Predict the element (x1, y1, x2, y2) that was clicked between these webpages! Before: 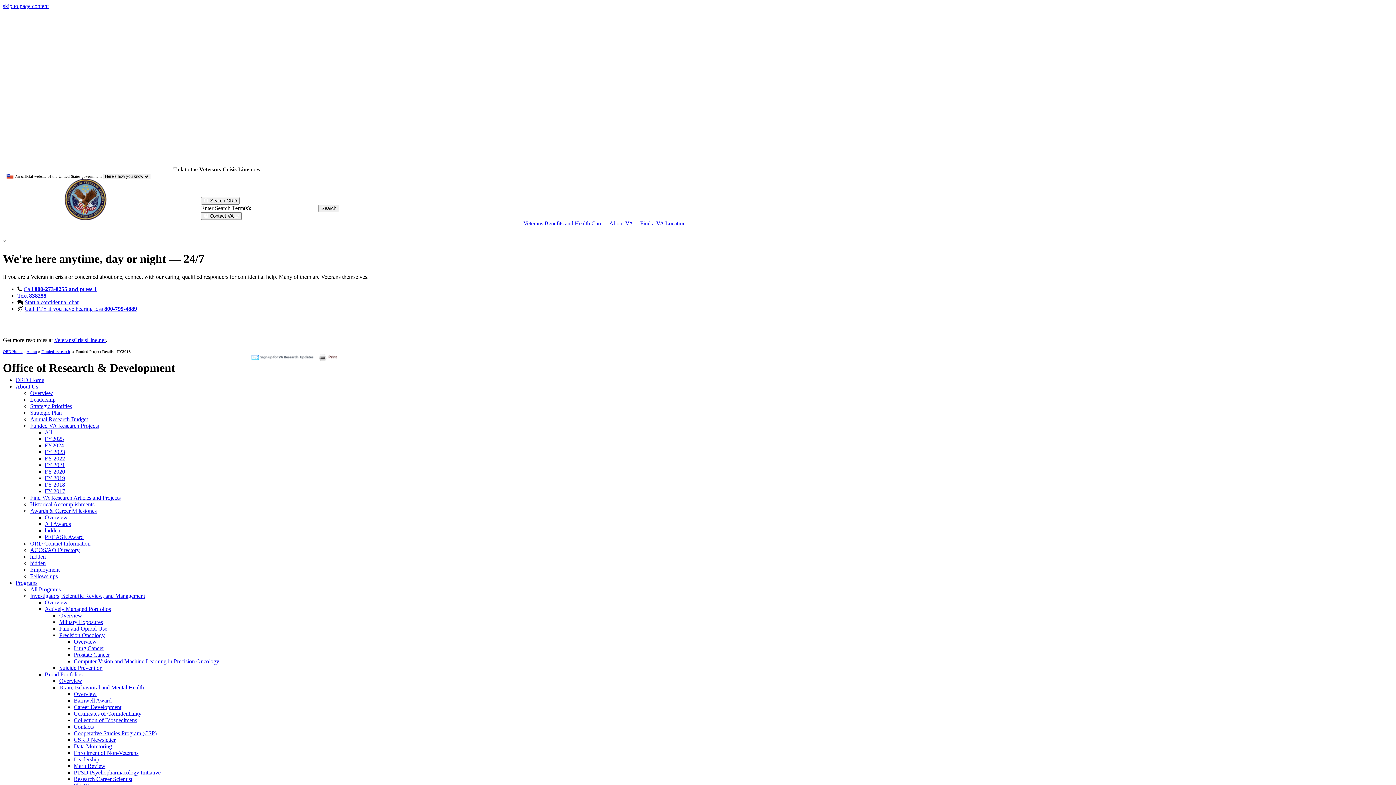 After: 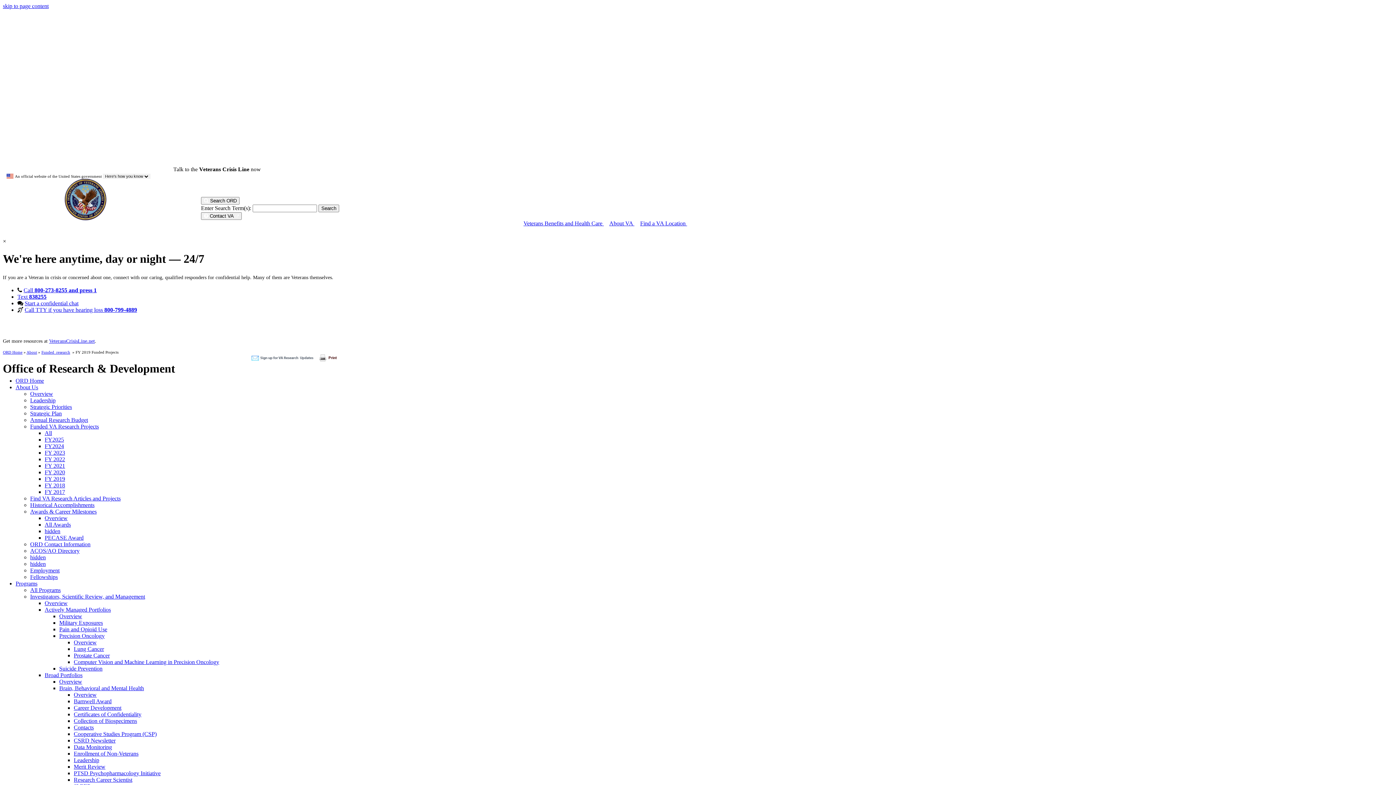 Action: bbox: (44, 475, 65, 481) label: FY 2019